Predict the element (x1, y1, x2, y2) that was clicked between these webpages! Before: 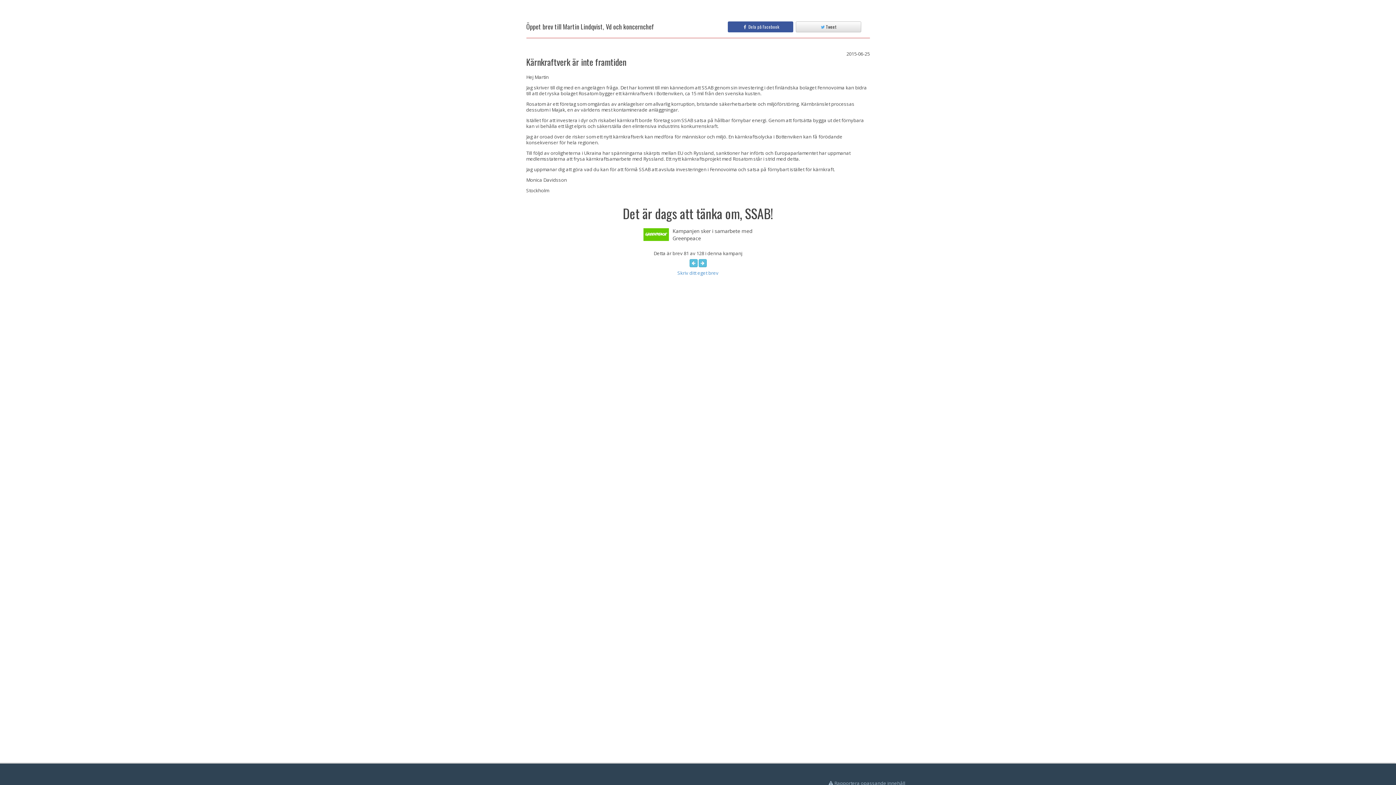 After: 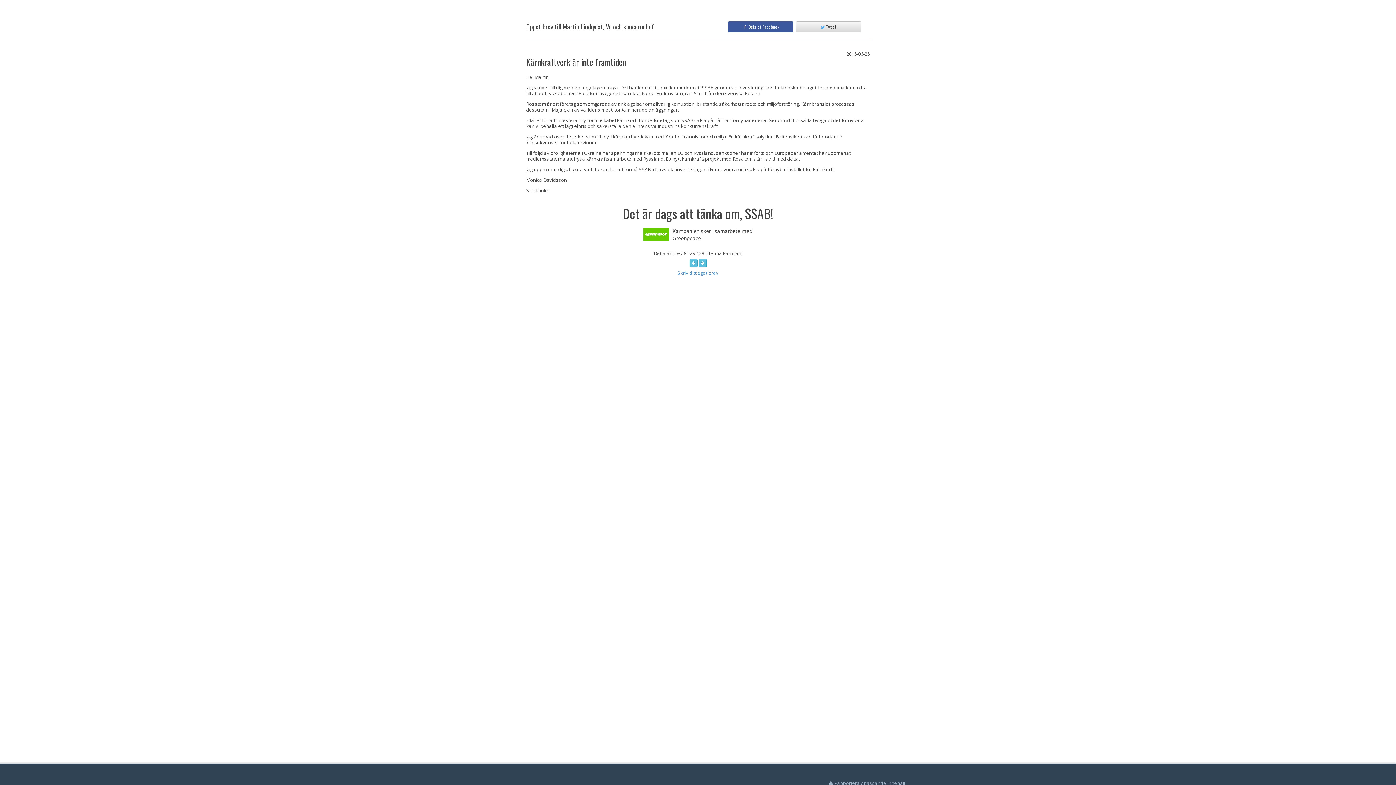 Action: label:  Tweet bbox: (796, 21, 861, 32)